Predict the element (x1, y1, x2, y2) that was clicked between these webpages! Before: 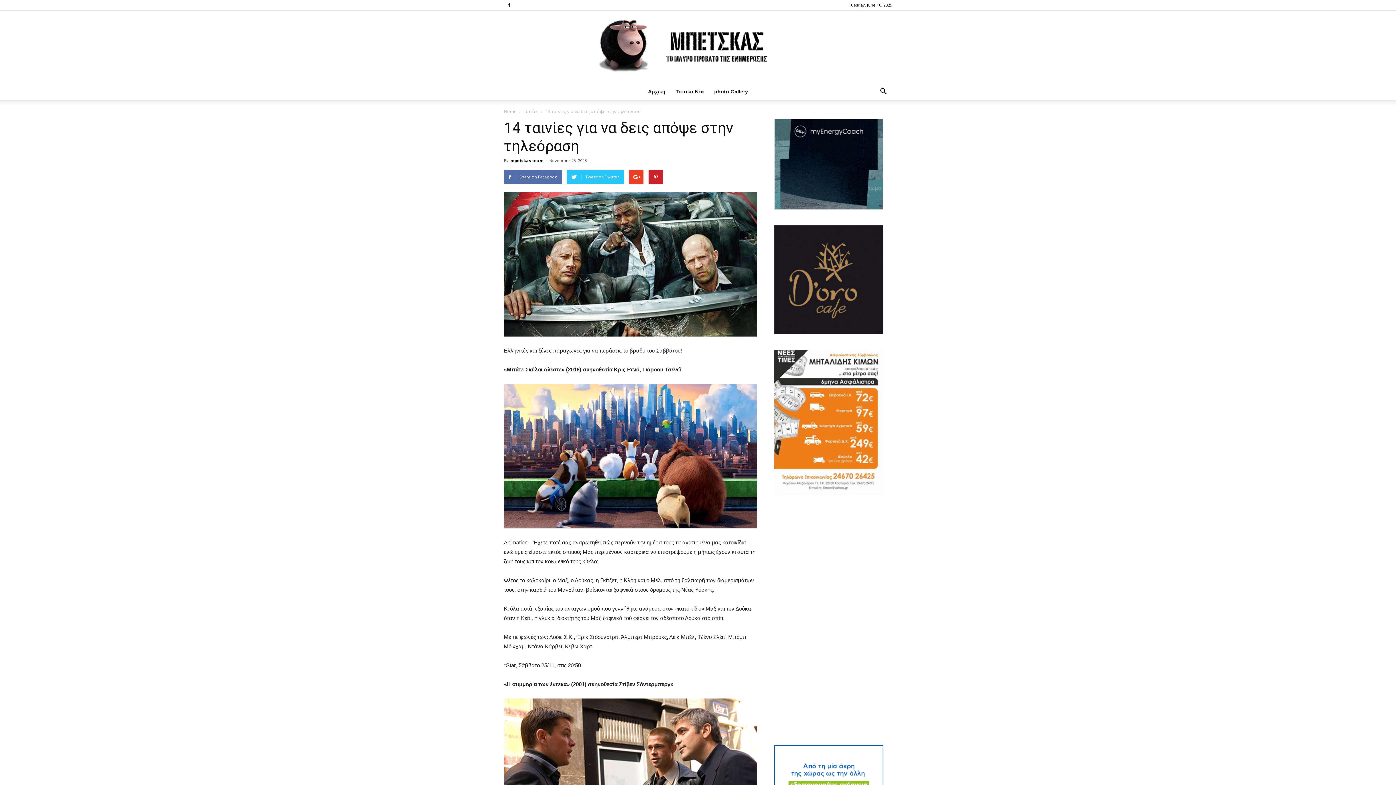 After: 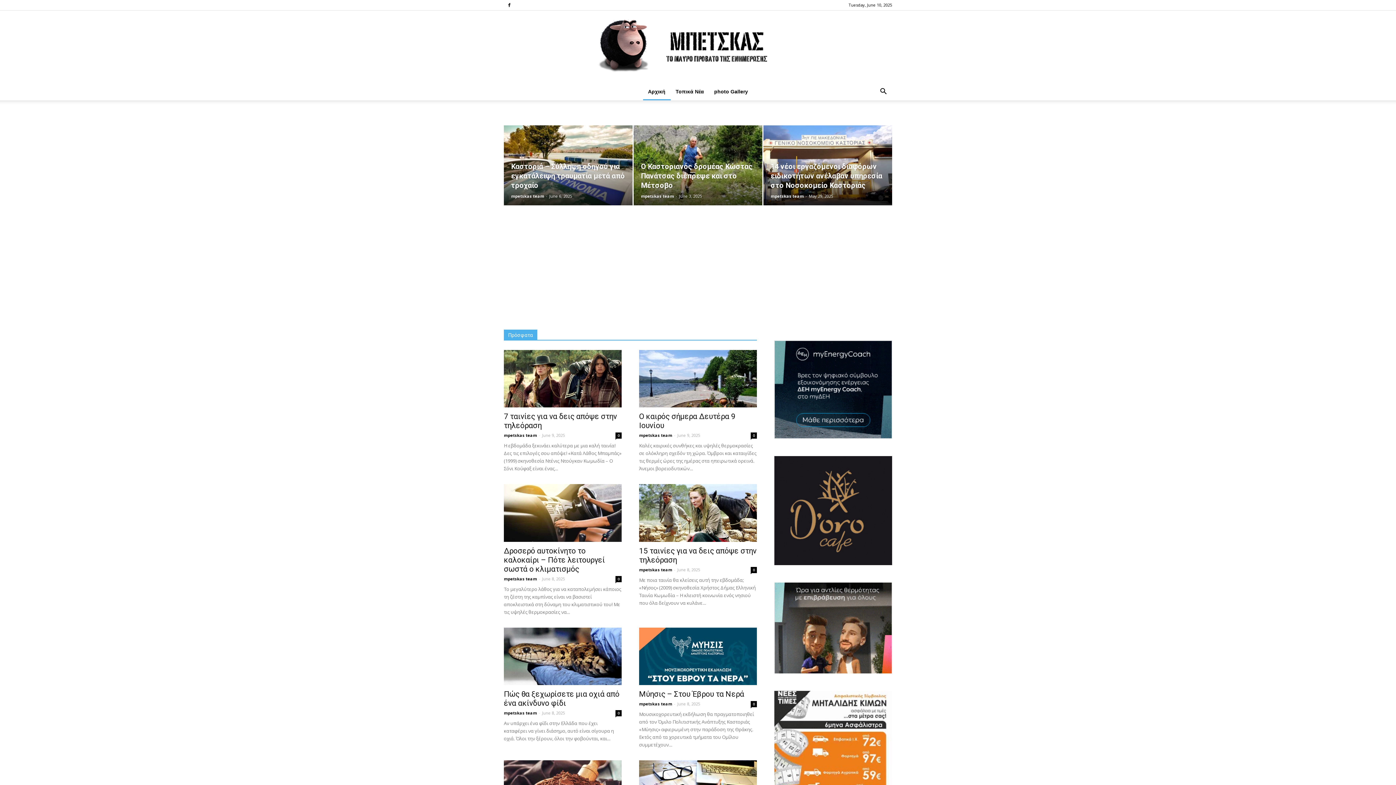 Action: label: Αρχική bbox: (643, 82, 670, 100)